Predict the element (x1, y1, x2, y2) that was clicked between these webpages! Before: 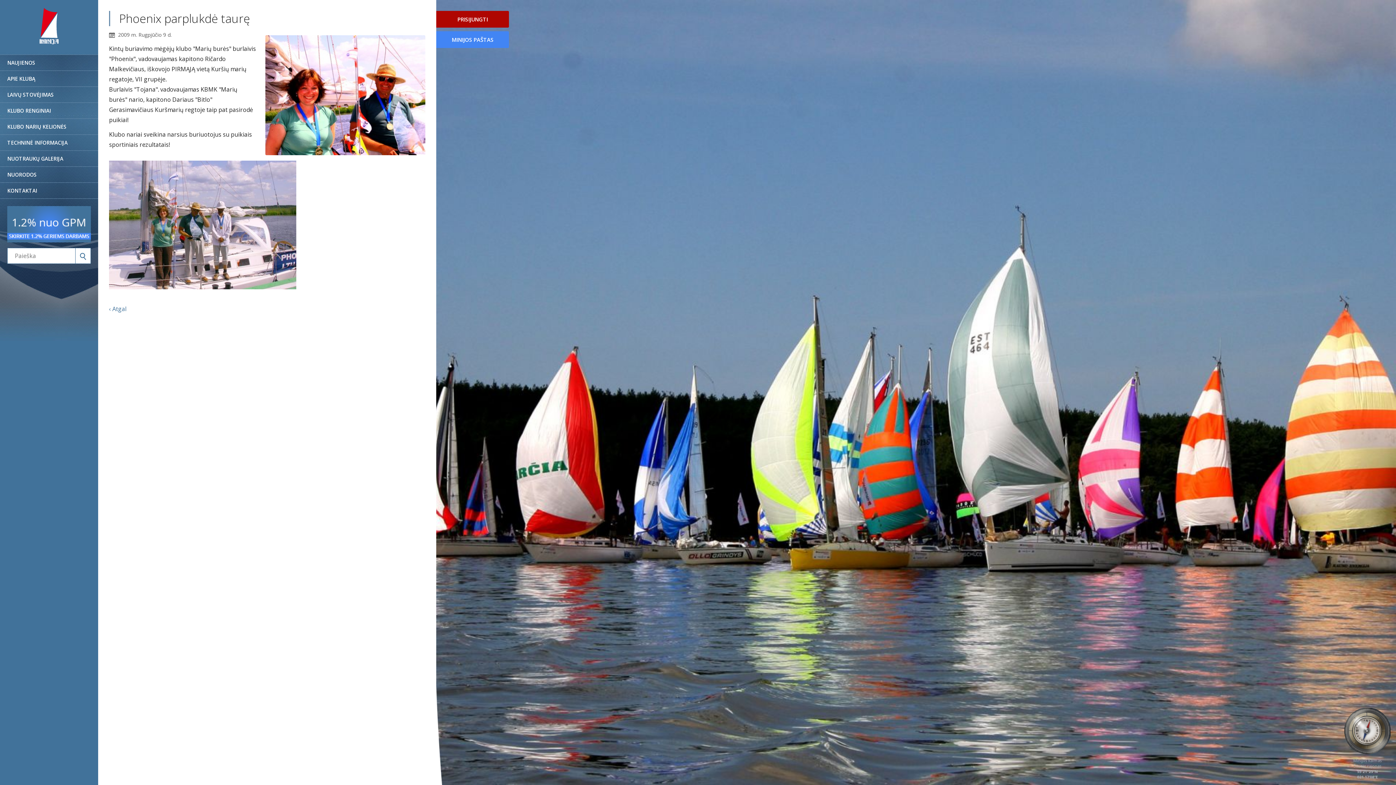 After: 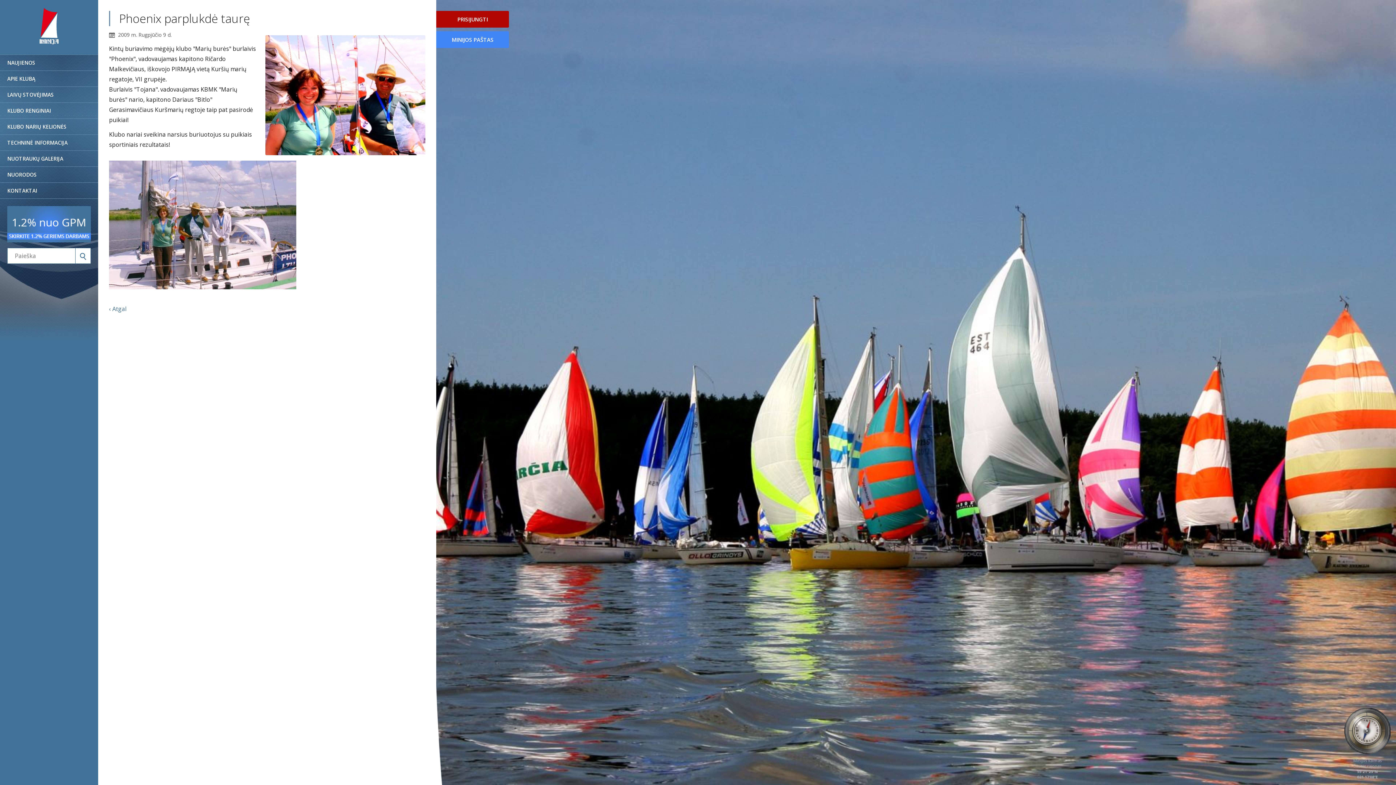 Action: label: Minijos kaimas
Šilutės rajonas
55 21‘ 25‘‘N
021 17‘08‘‘E
 bbox: (1344, 708, 1390, 780)